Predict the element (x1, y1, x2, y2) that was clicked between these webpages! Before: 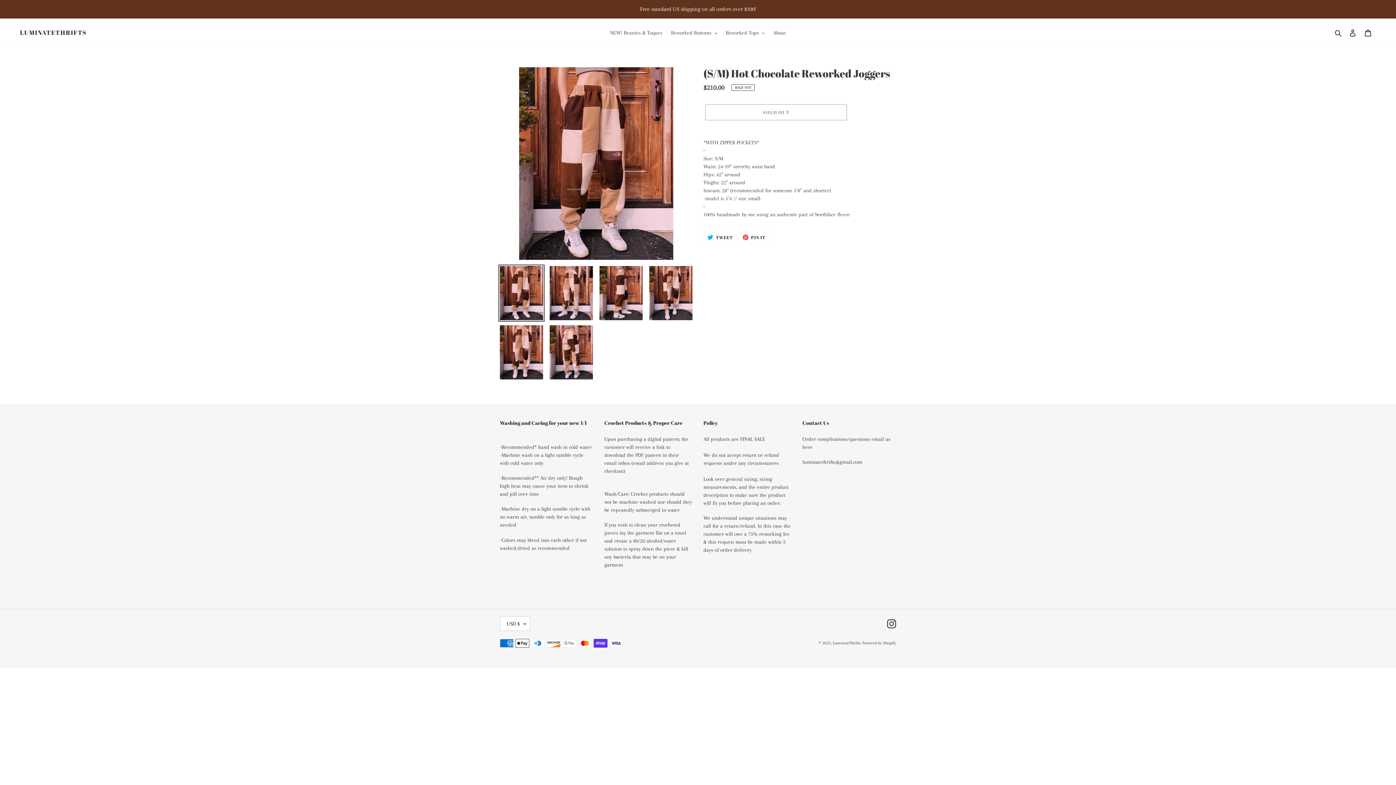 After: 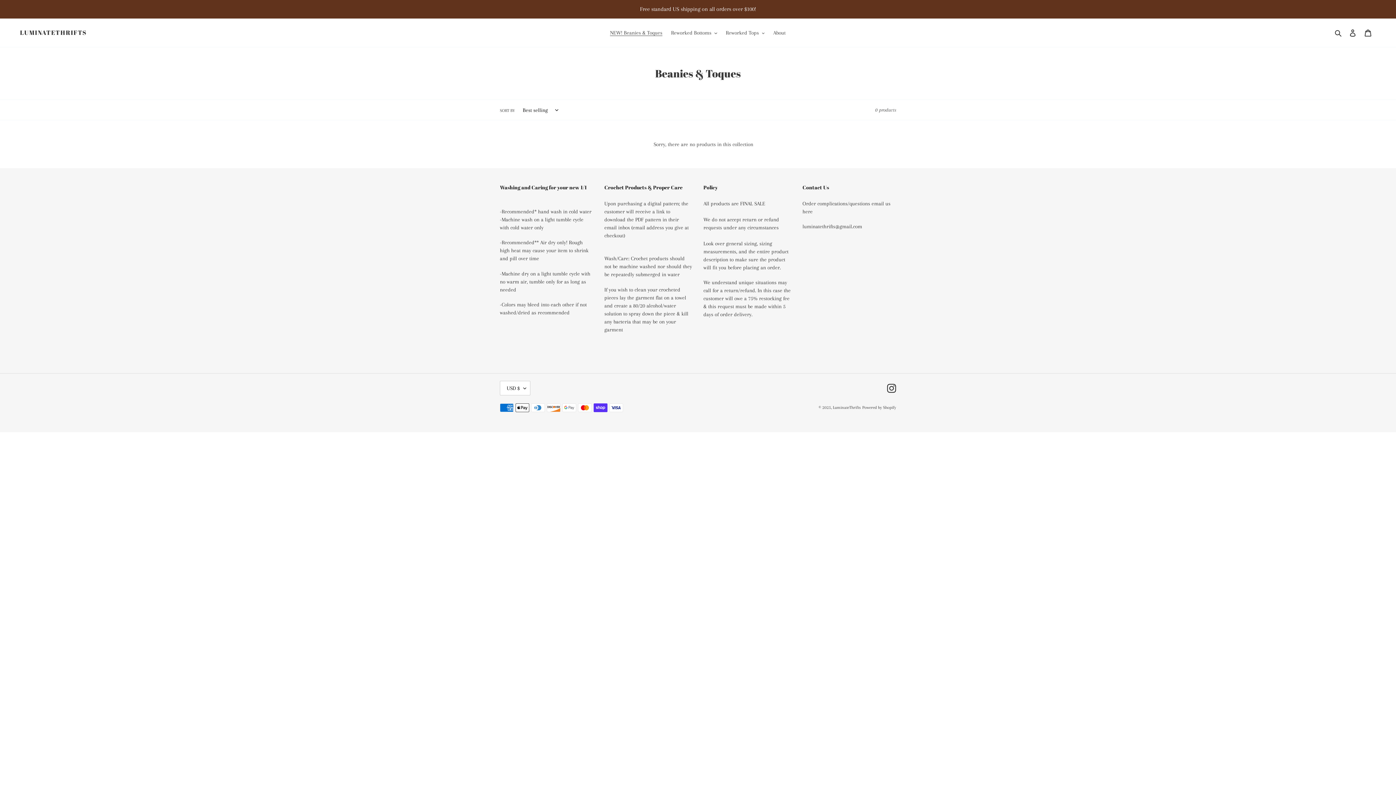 Action: bbox: (606, 27, 666, 37) label: NEW! Beanies & Toques